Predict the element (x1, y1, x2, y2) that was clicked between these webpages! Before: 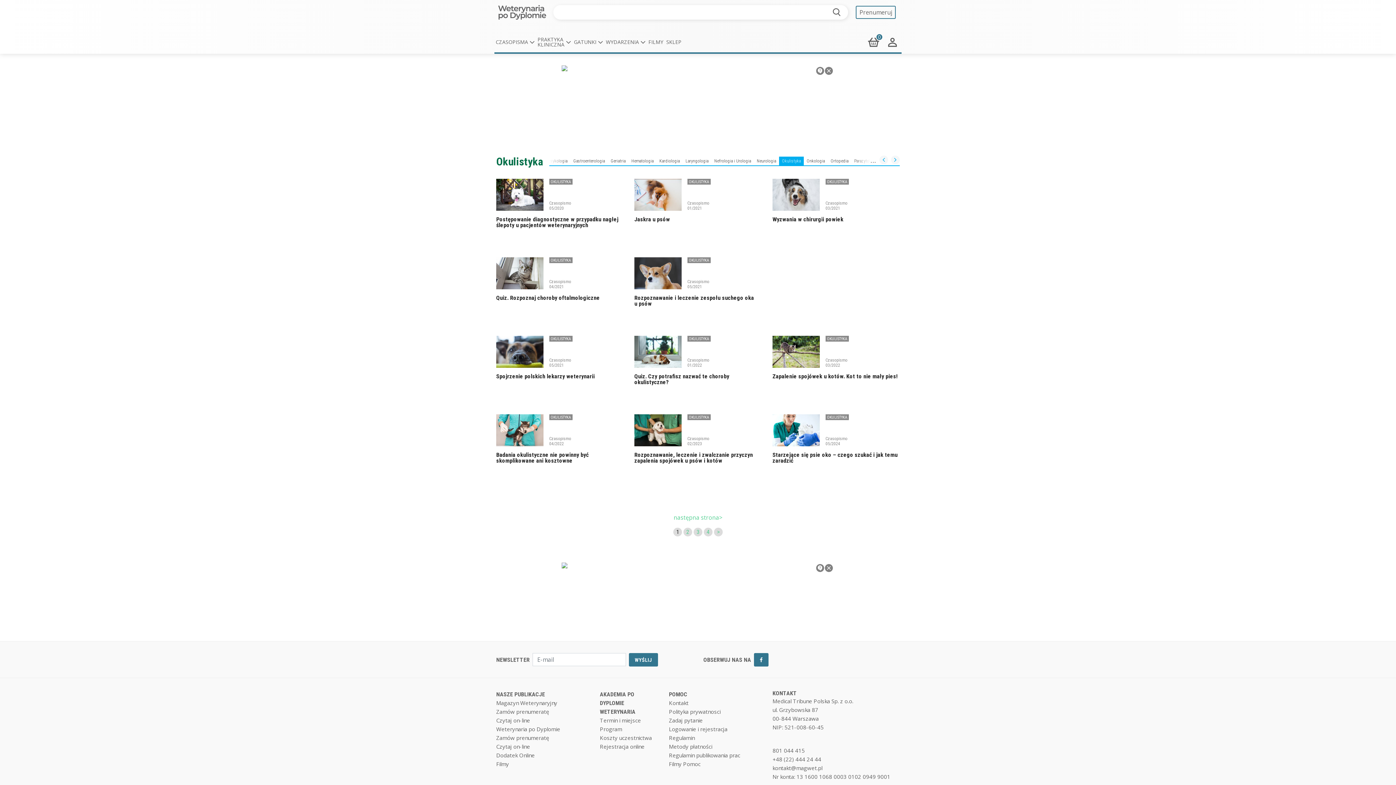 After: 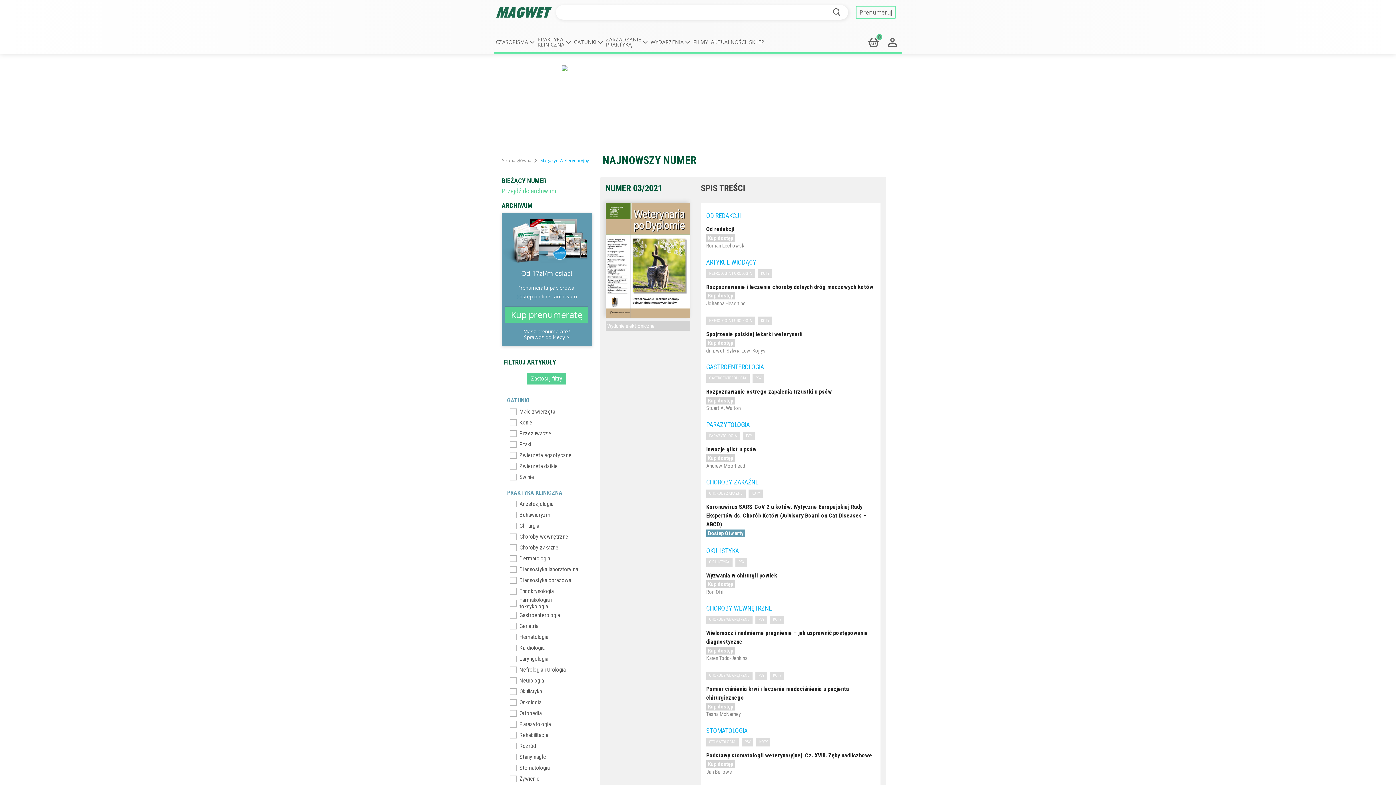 Action: label: Czasopismo 03/2021 bbox: (825, 128, 847, 138)